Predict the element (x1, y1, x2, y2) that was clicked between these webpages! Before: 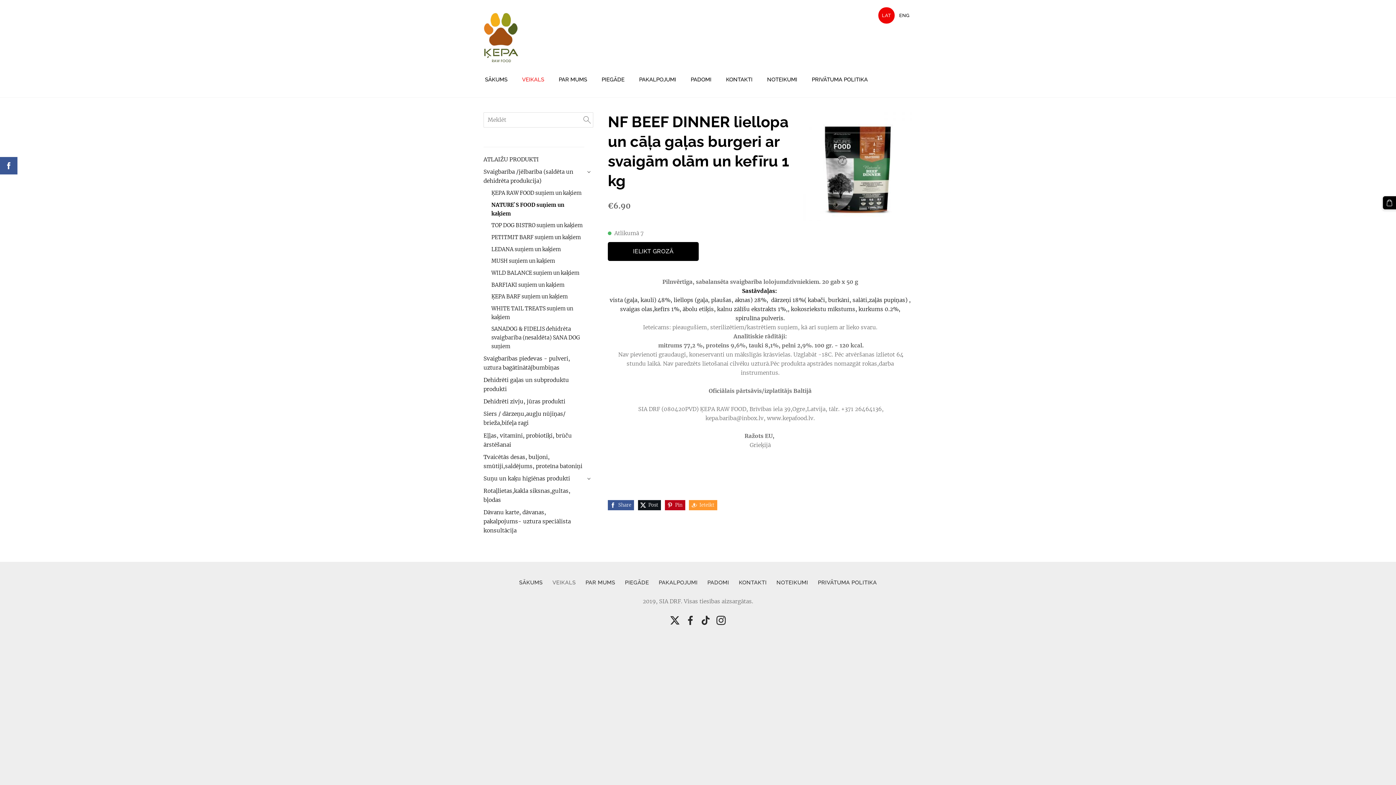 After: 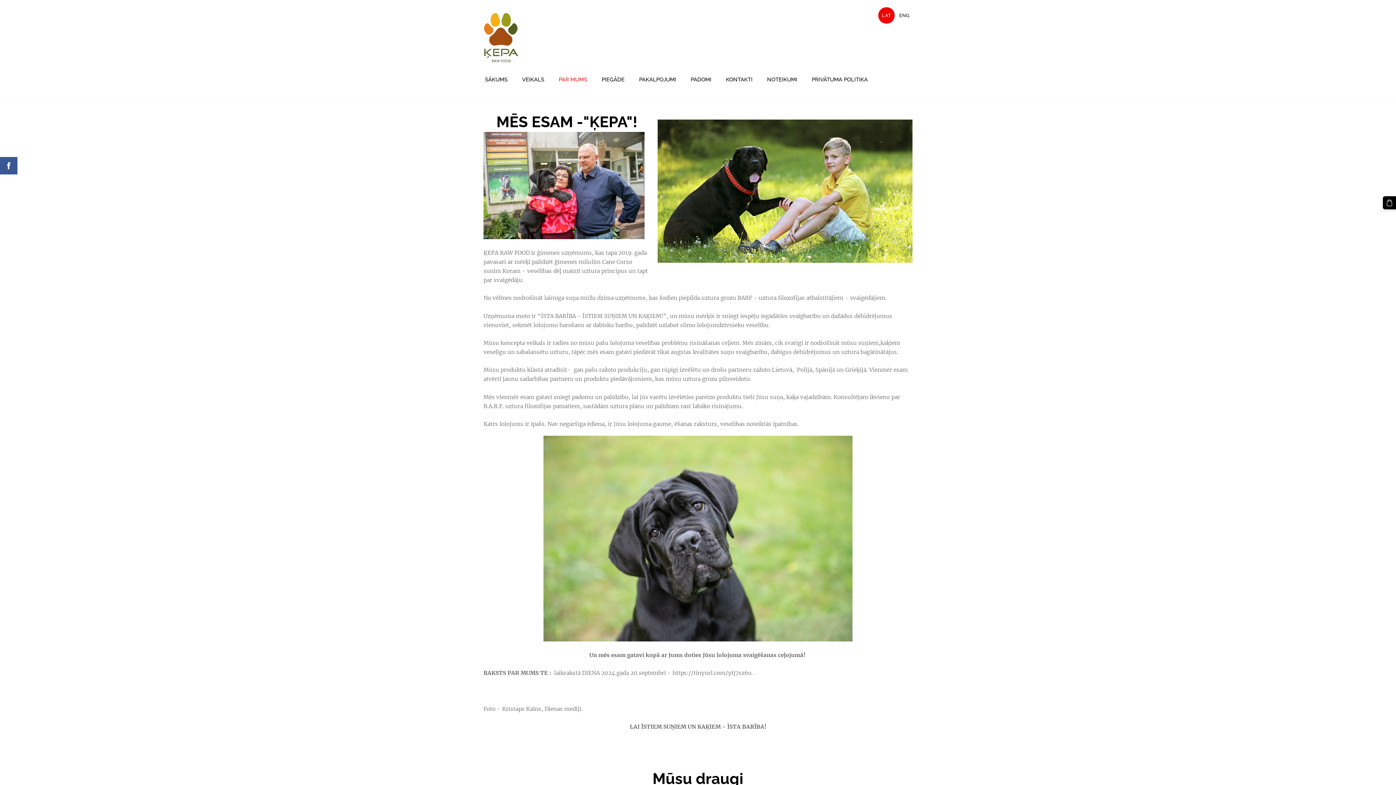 Action: bbox: (585, 579, 615, 586) label: PAR MUMS